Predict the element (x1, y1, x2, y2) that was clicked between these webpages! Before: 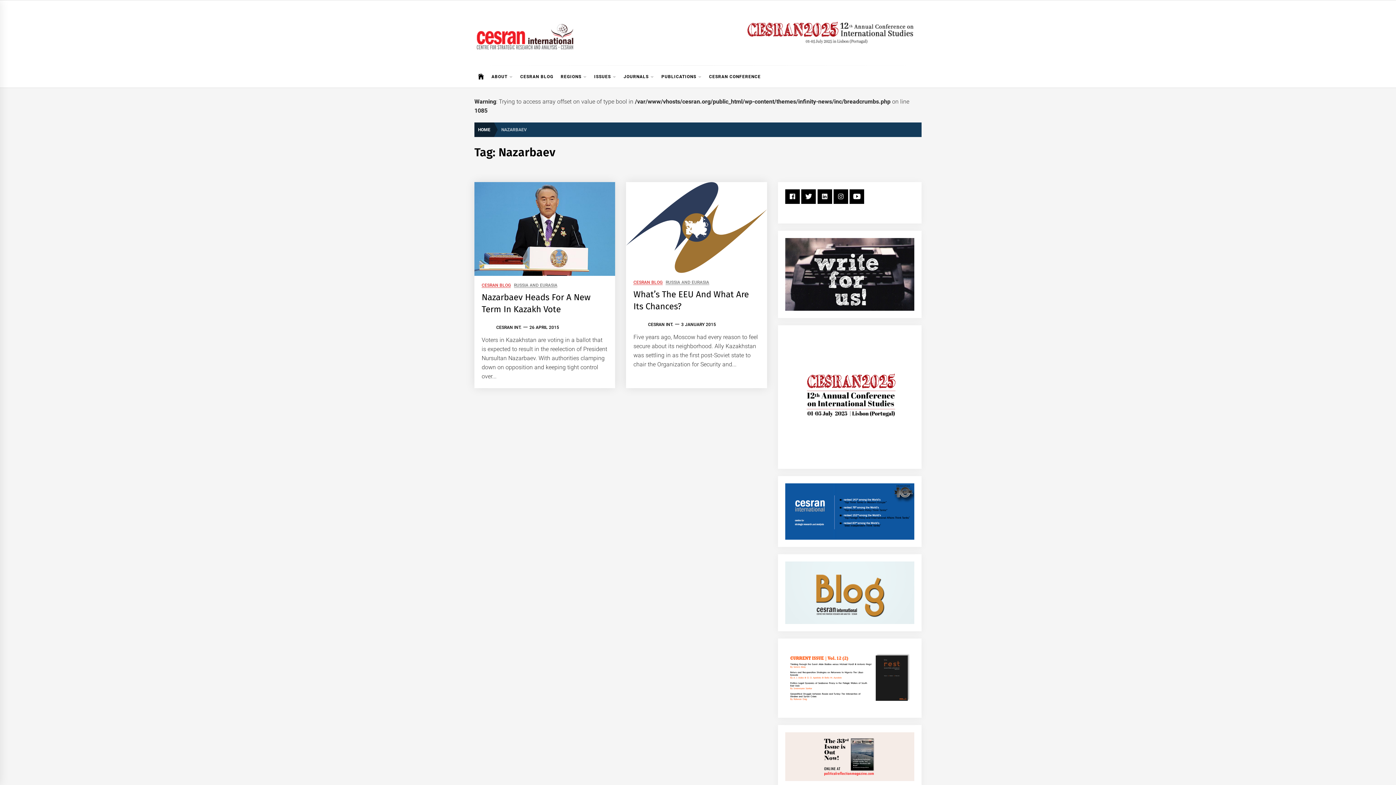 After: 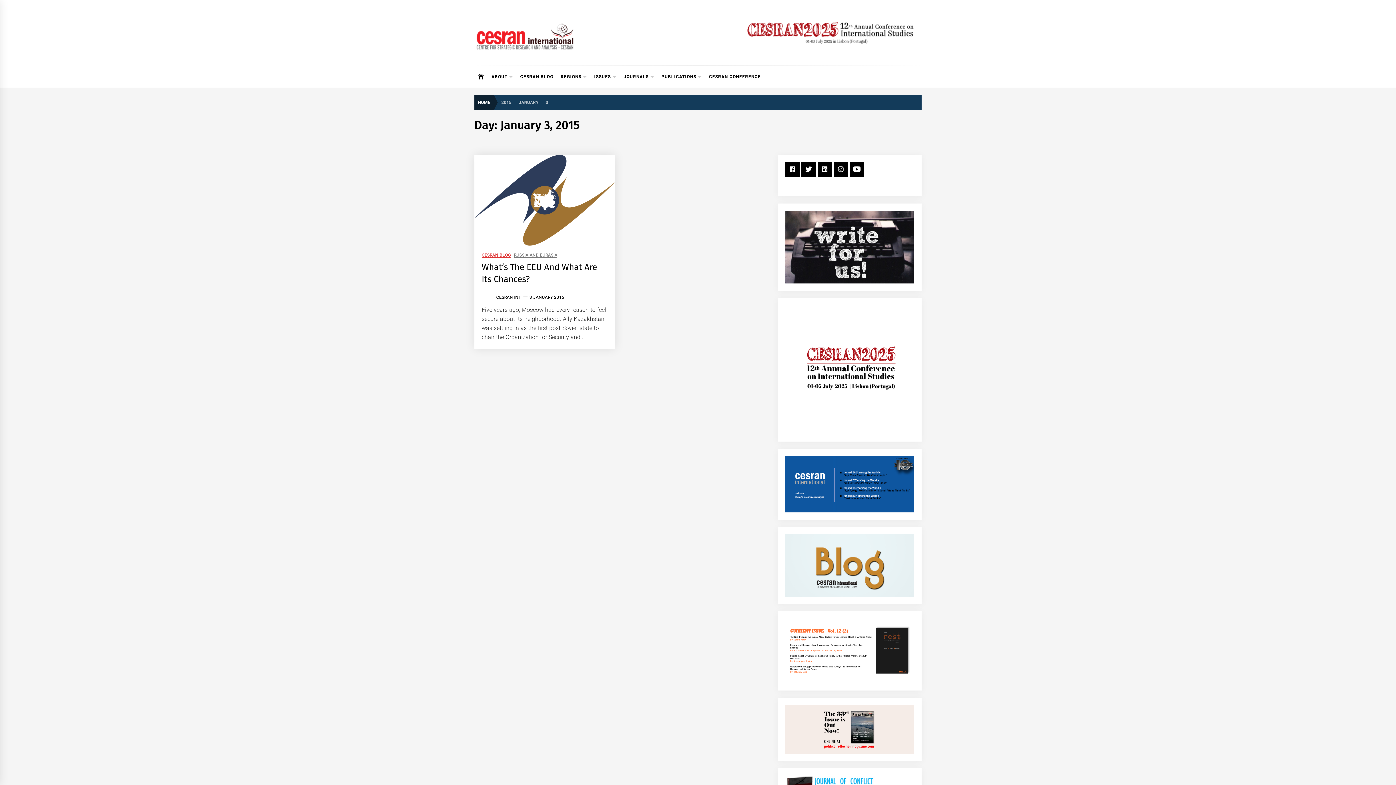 Action: label: 3 JANUARY 2015 bbox: (681, 322, 716, 327)